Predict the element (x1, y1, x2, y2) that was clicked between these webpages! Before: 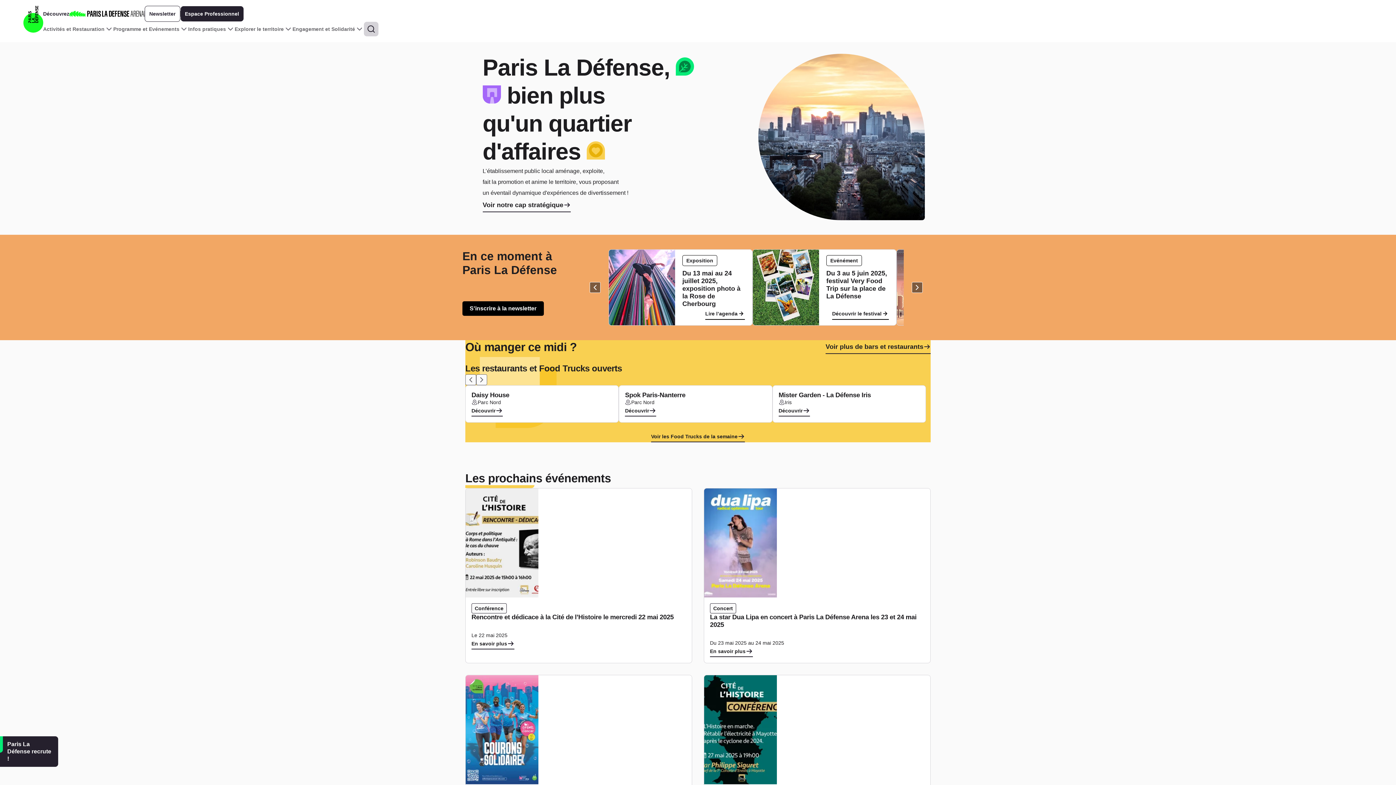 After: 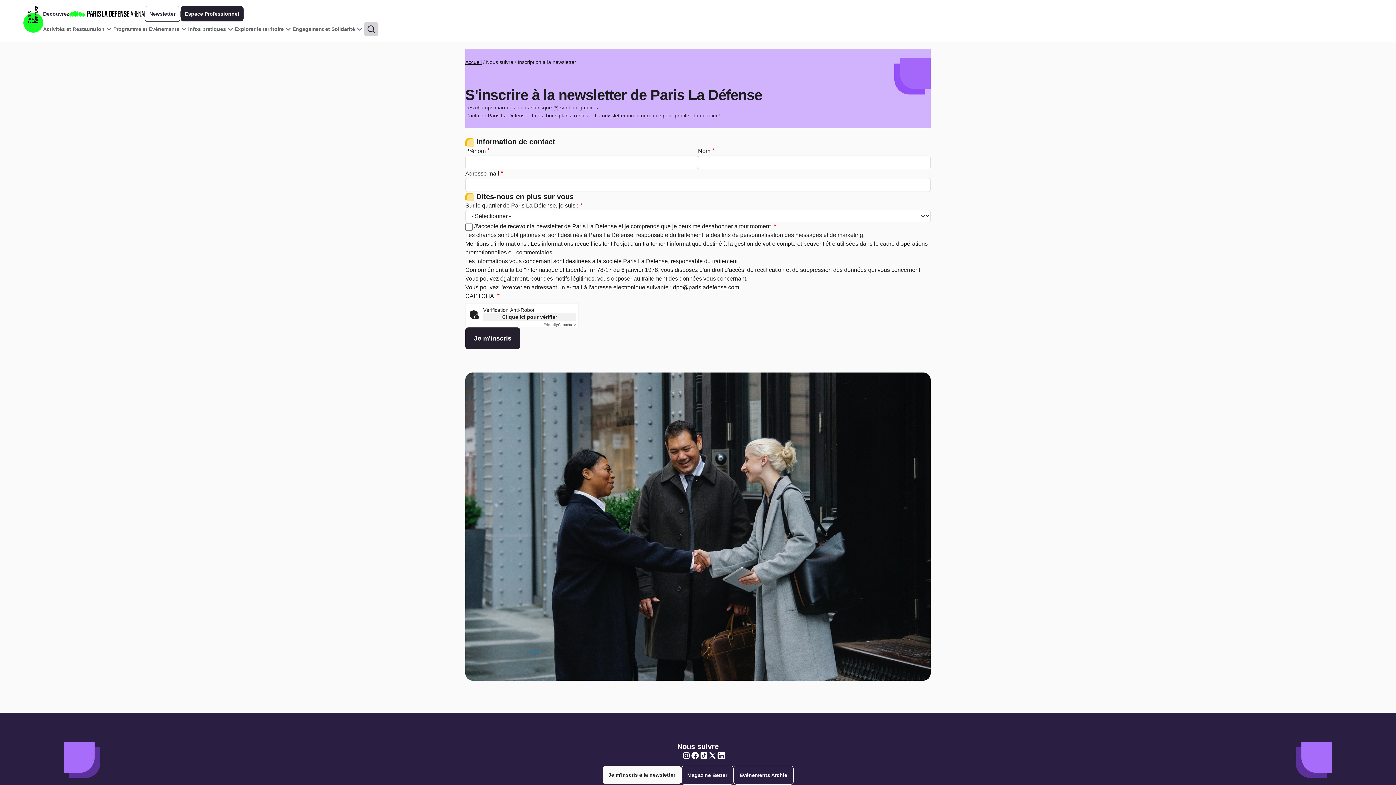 Action: label: Newsletter bbox: (144, 5, 180, 21)